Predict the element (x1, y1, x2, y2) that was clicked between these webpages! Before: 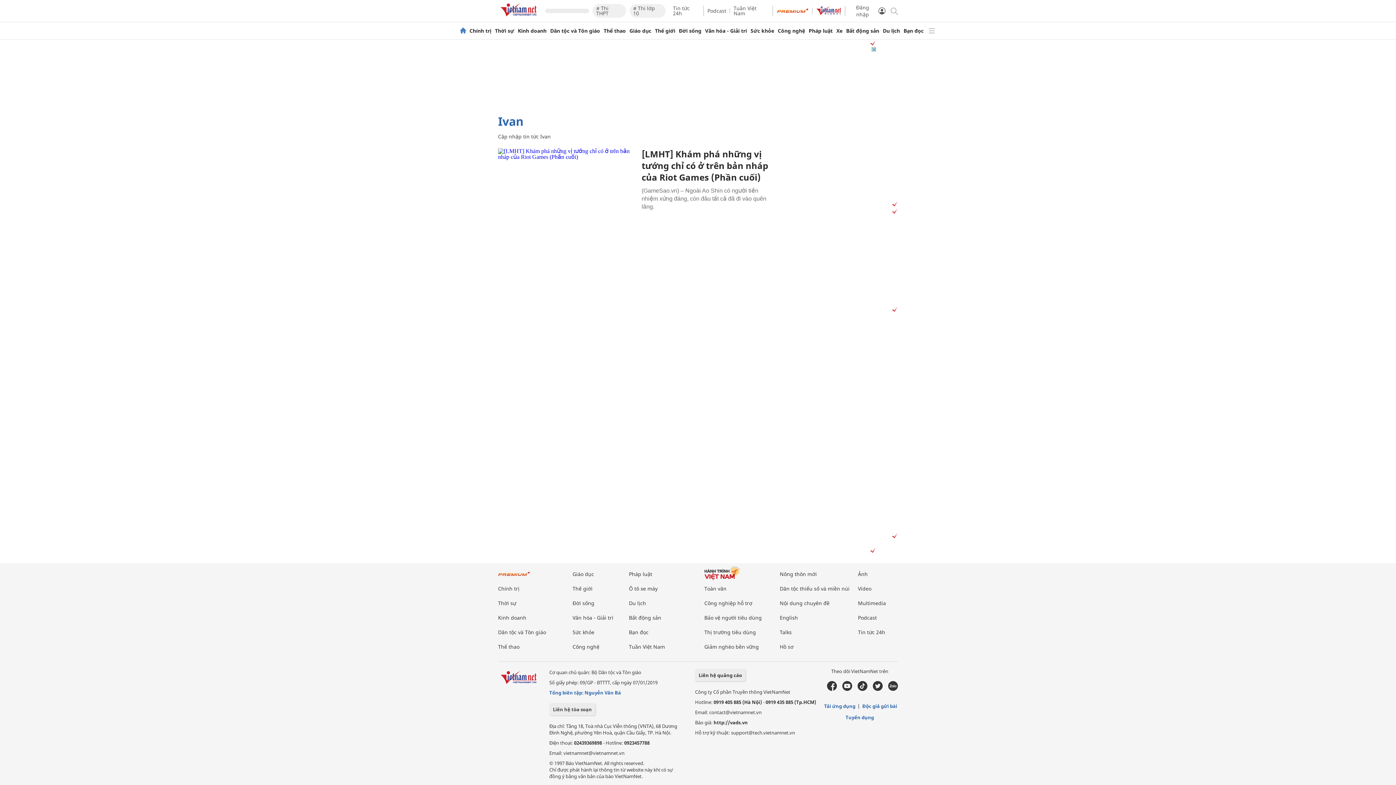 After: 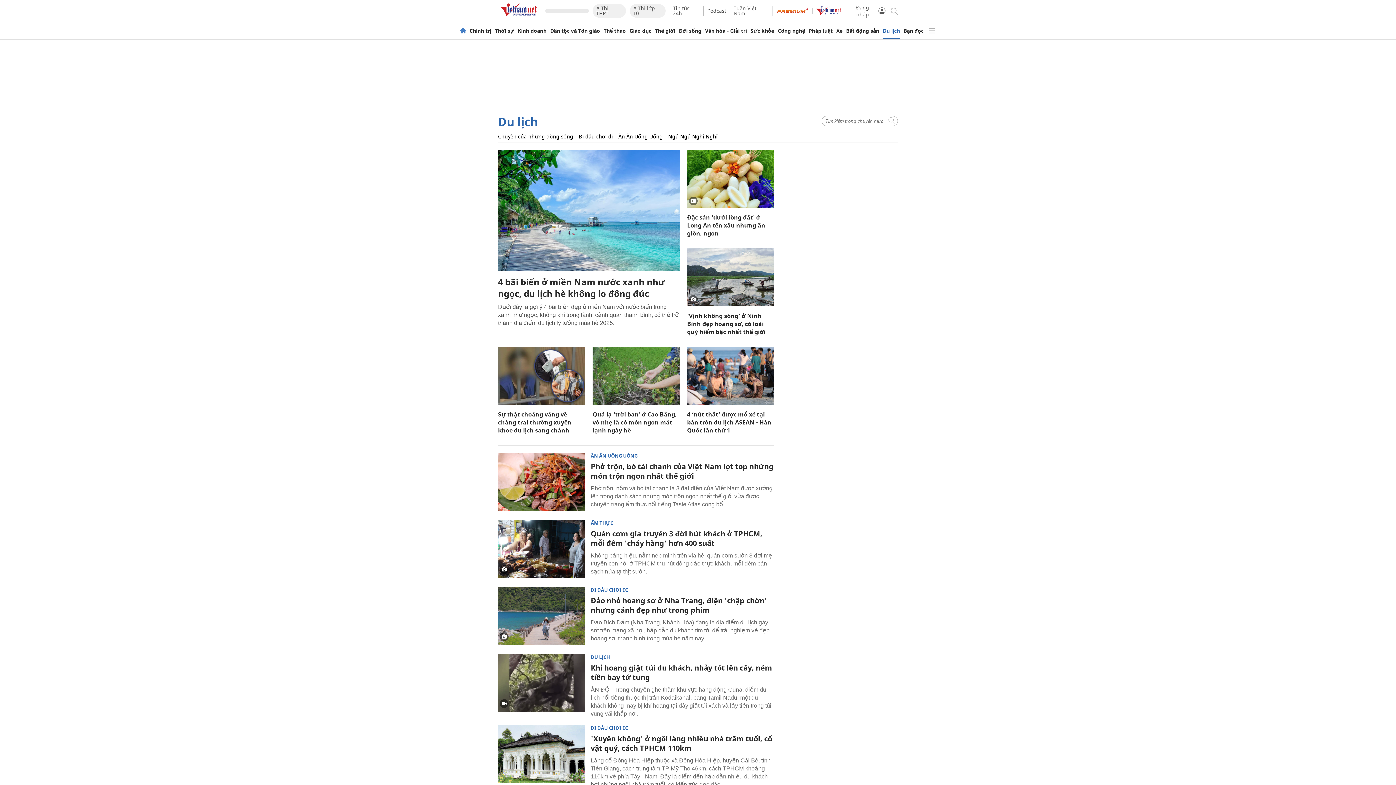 Action: bbox: (629, 600, 646, 606) label: Du lịch